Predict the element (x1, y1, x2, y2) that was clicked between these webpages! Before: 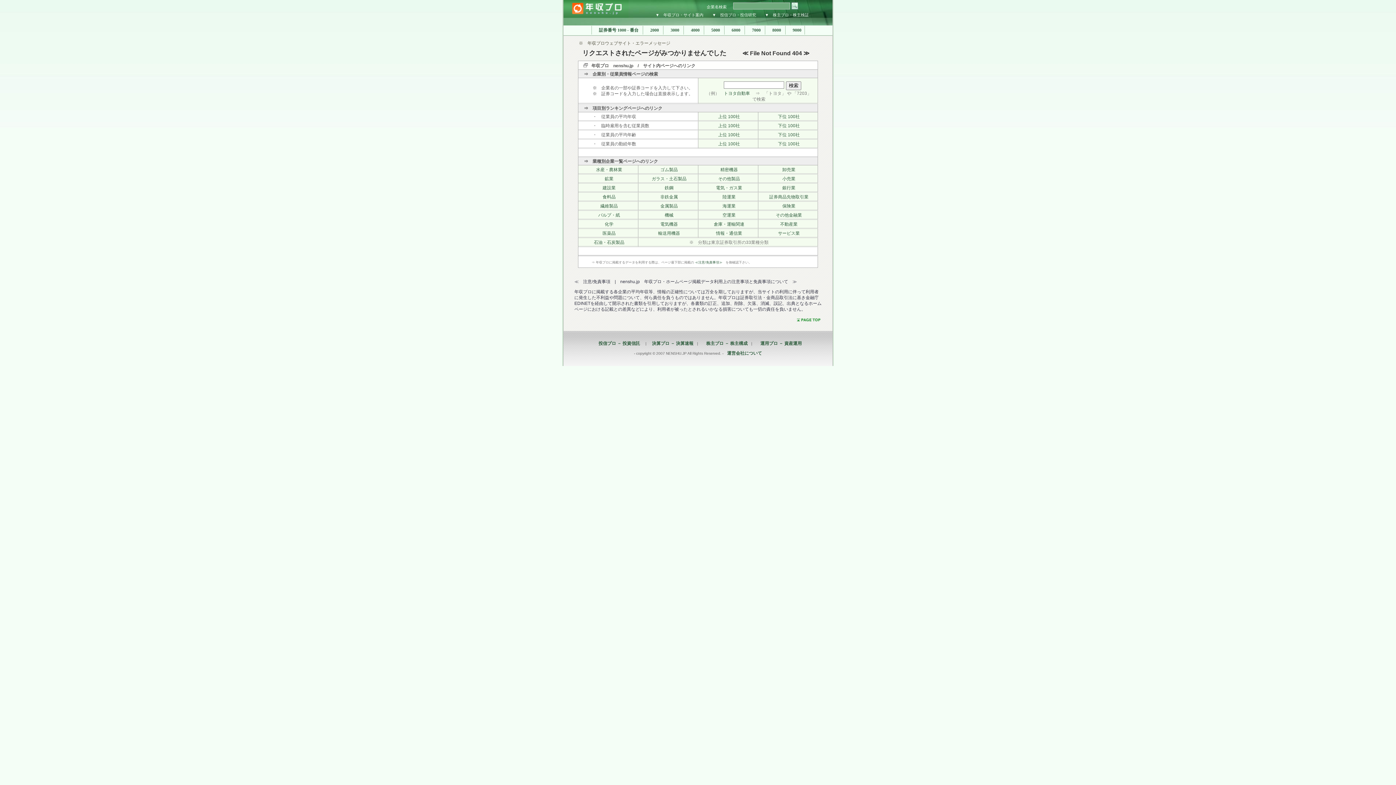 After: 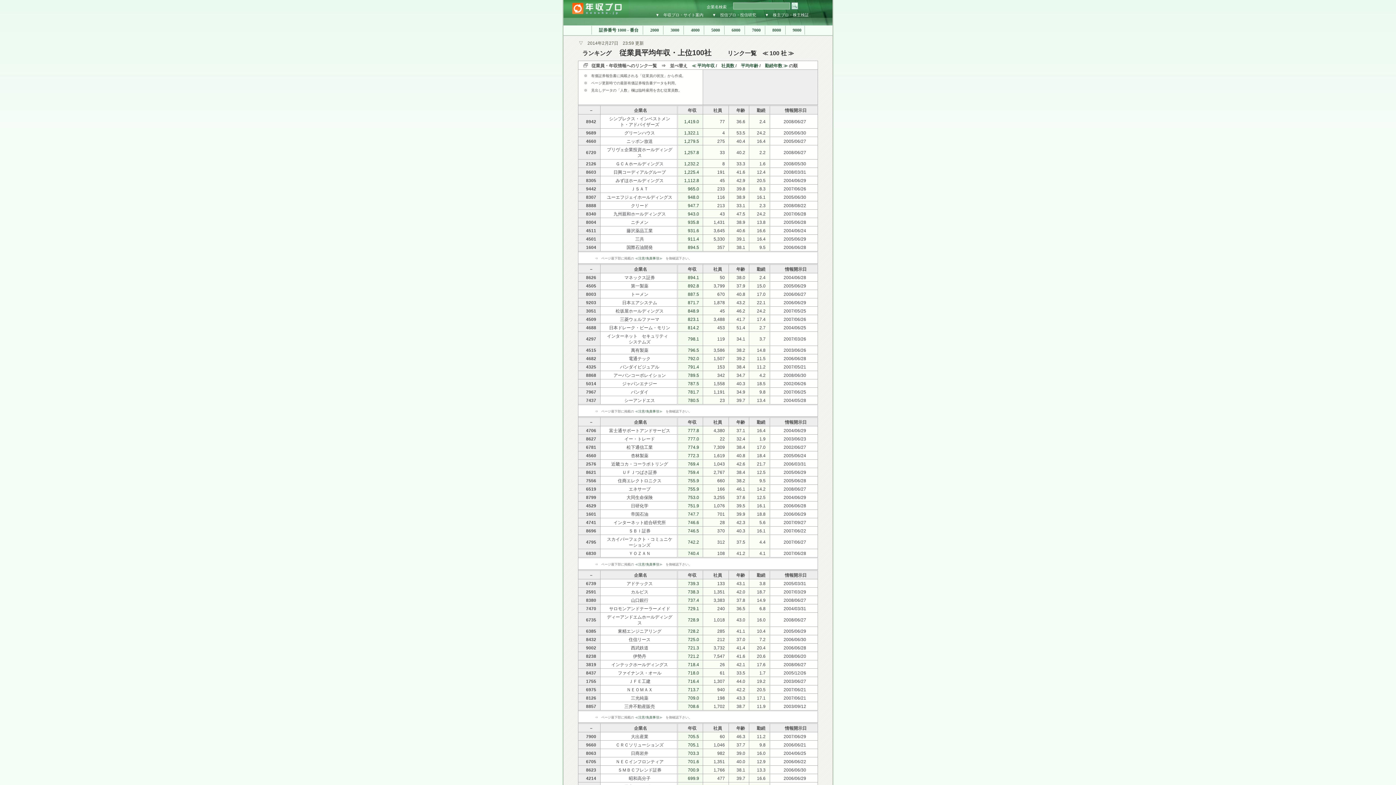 Action: bbox: (718, 114, 740, 119) label: 上位 100社